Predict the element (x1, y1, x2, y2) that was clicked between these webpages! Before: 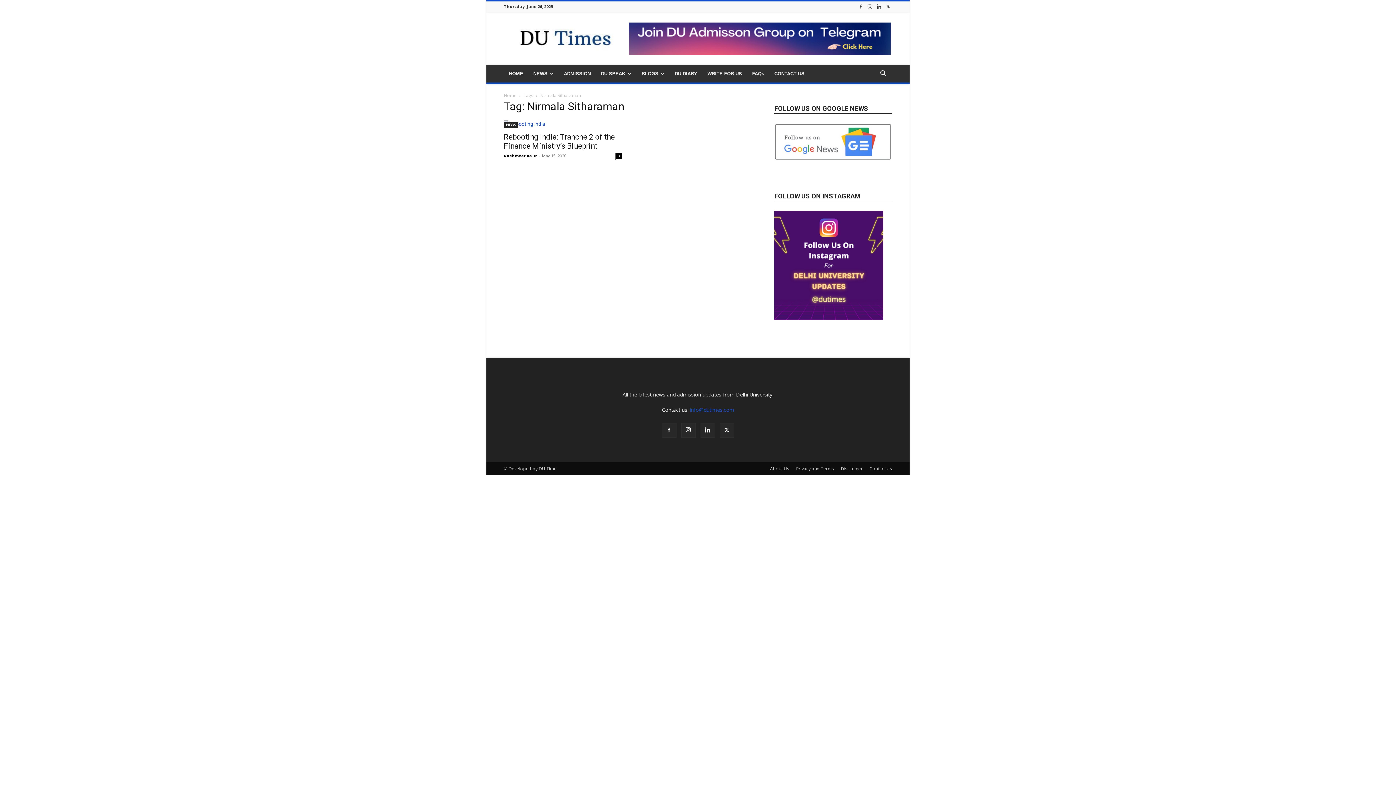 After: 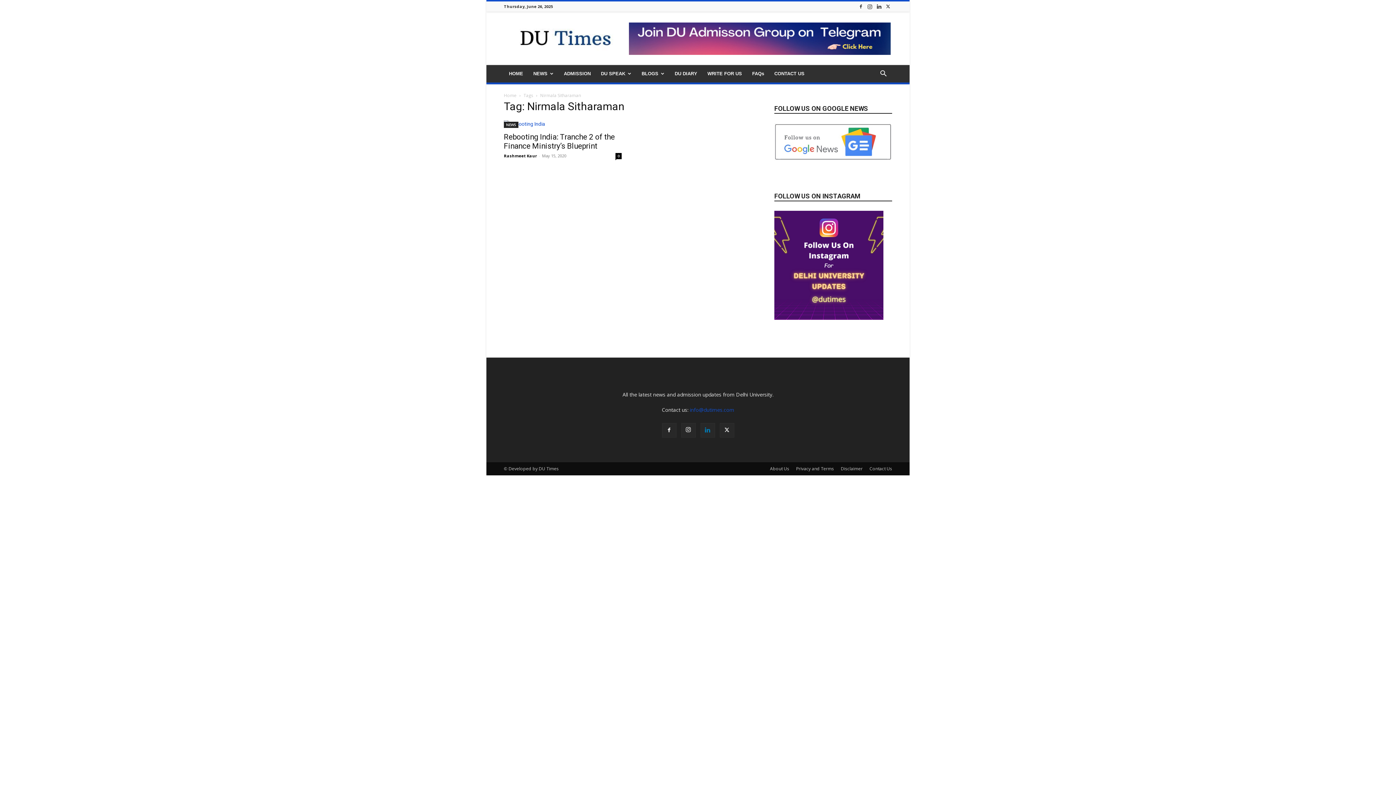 Action: bbox: (700, 423, 715, 437)